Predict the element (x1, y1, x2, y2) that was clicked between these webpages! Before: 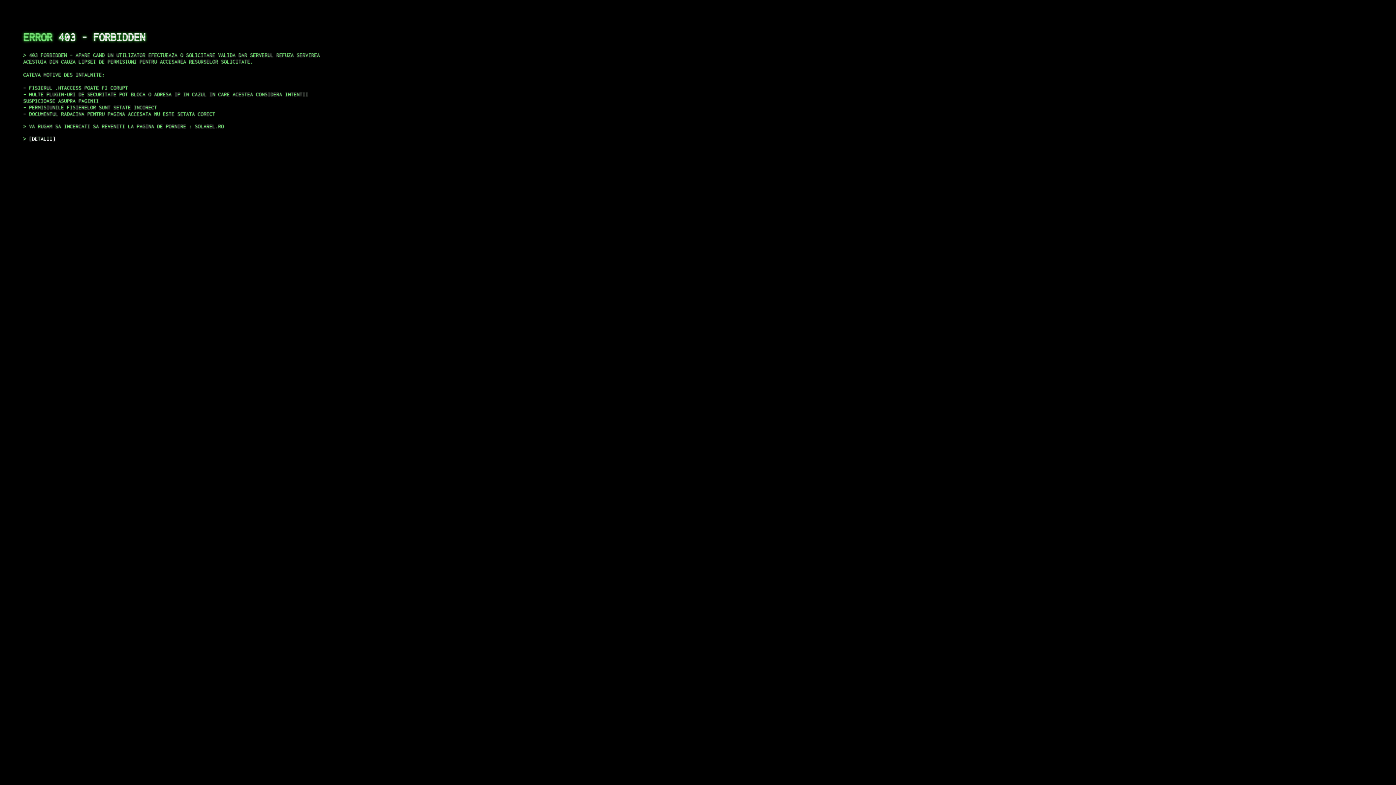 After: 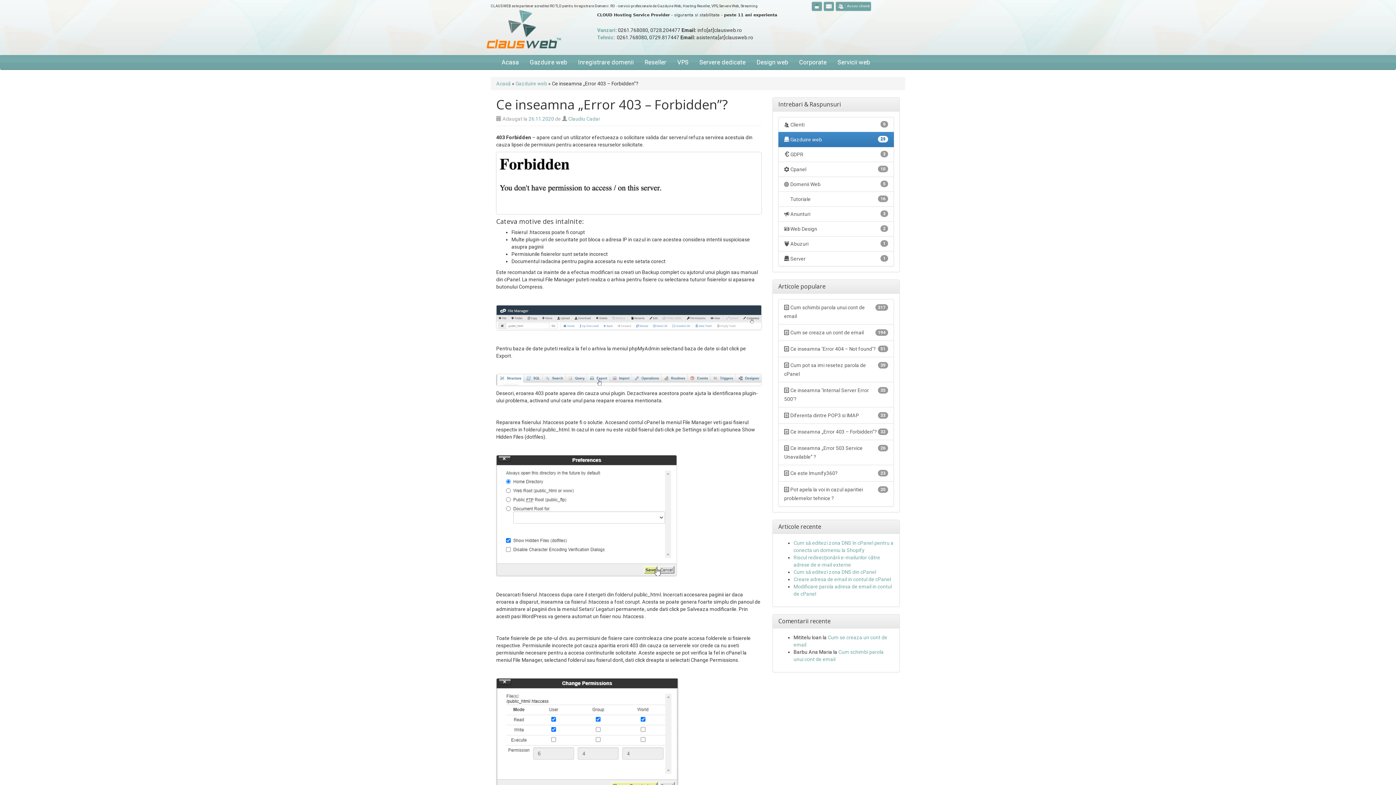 Action: label: DETALII bbox: (29, 135, 55, 141)